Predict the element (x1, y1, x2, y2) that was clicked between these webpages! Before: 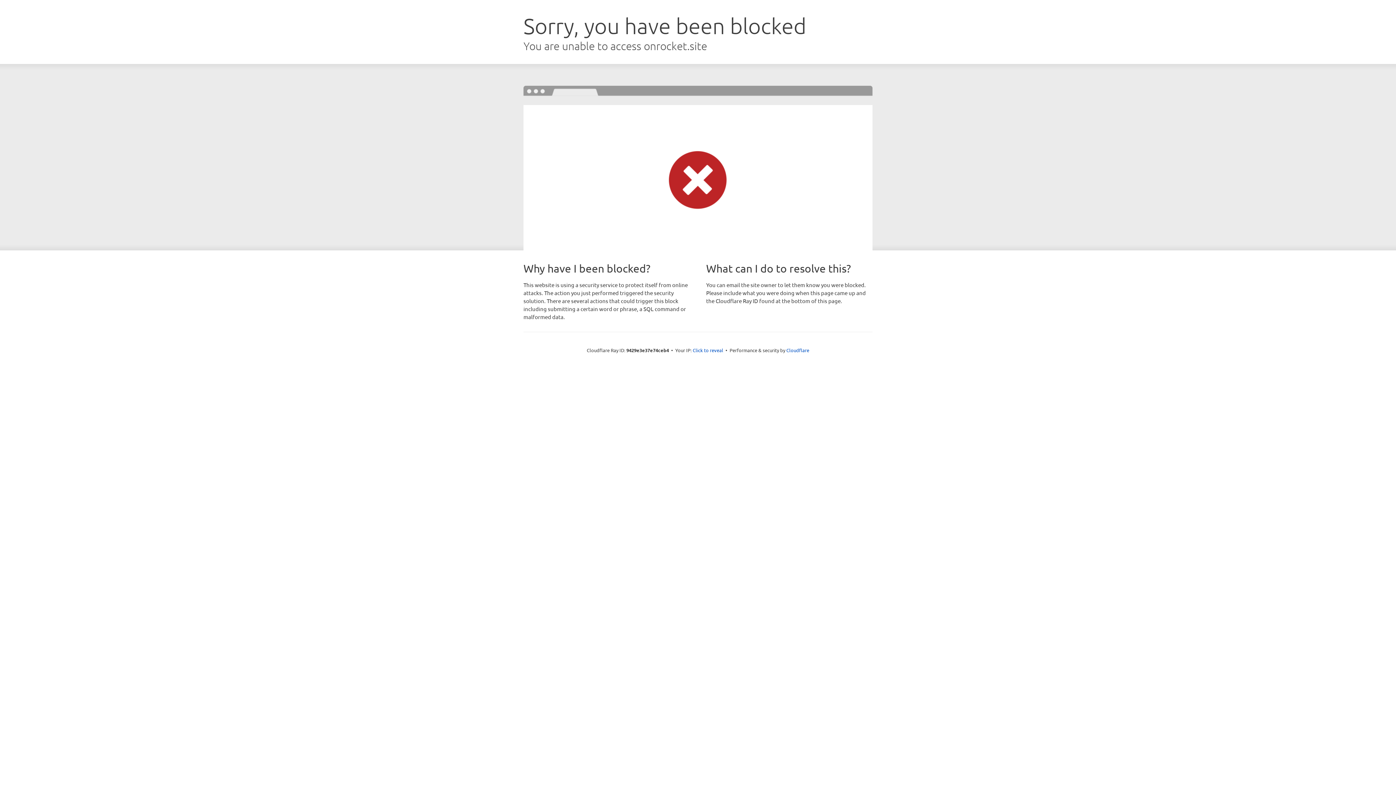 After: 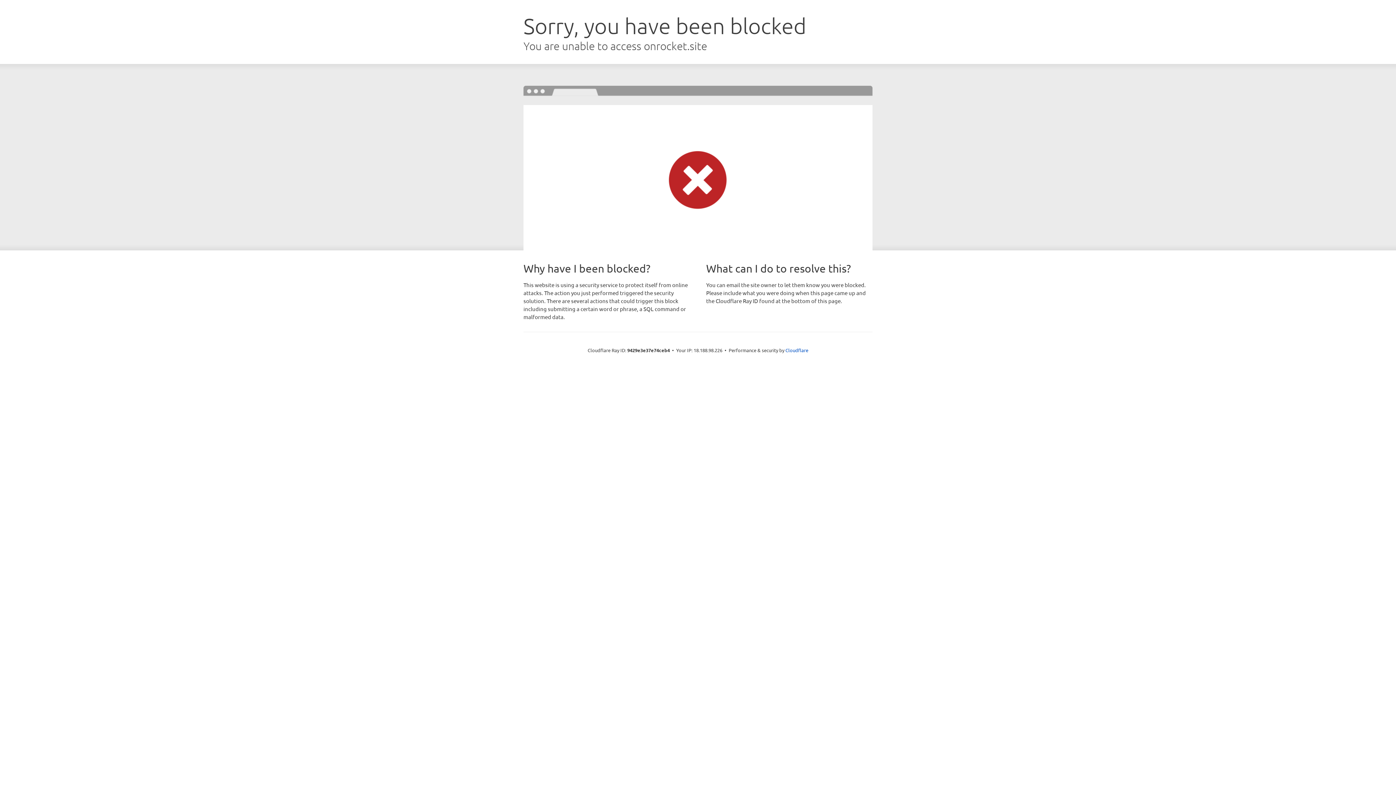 Action: bbox: (692, 346, 723, 353) label: Click to reveal